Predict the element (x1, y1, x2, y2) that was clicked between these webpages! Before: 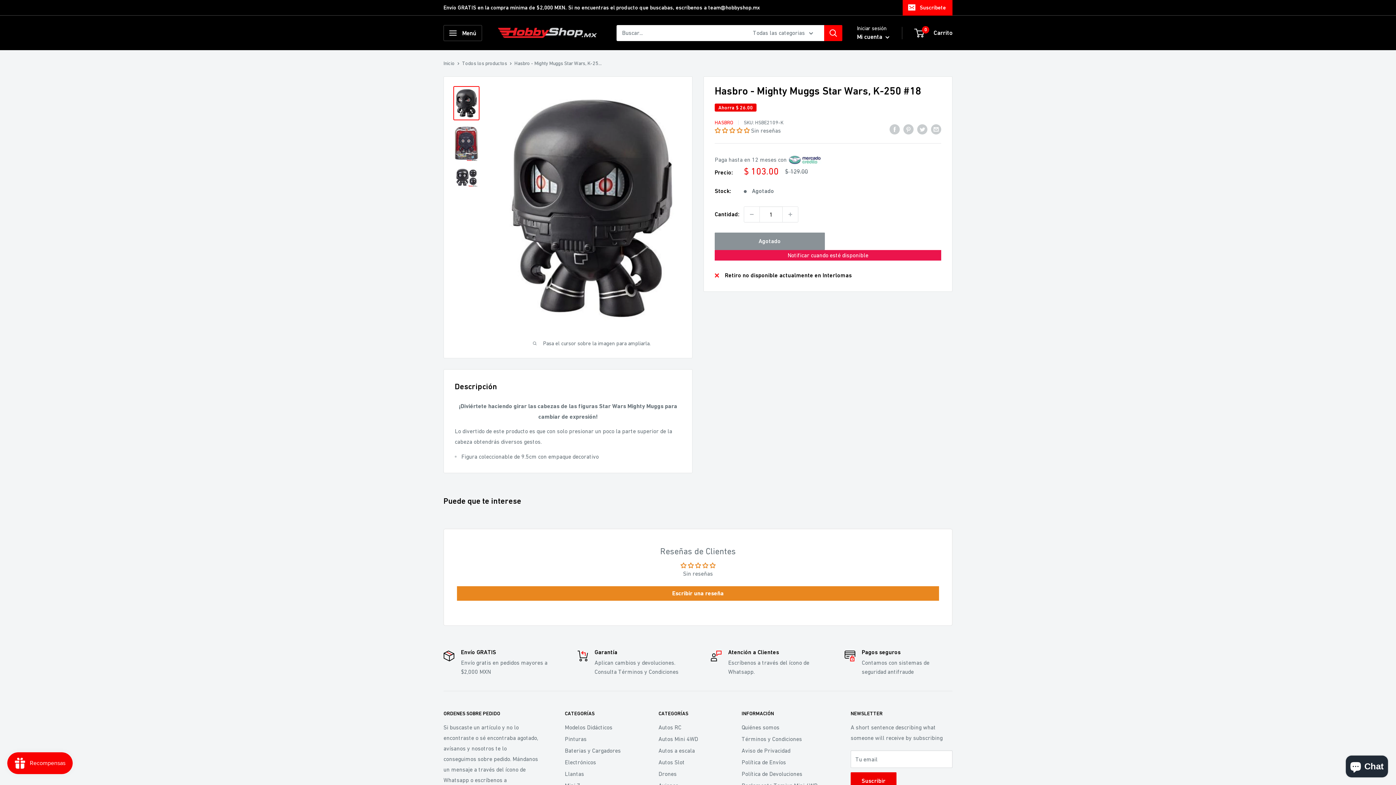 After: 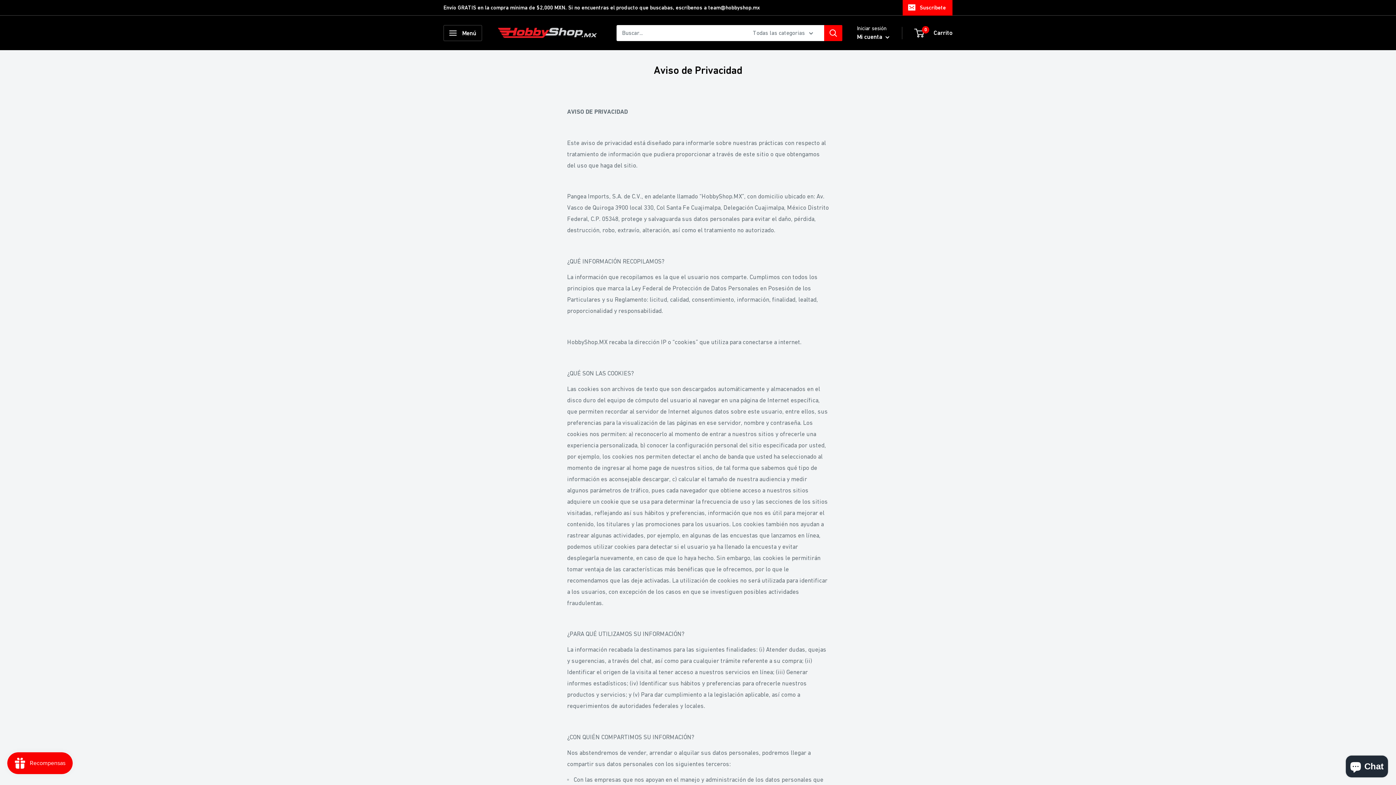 Action: label: Aviso de Privacidad bbox: (741, 744, 825, 756)